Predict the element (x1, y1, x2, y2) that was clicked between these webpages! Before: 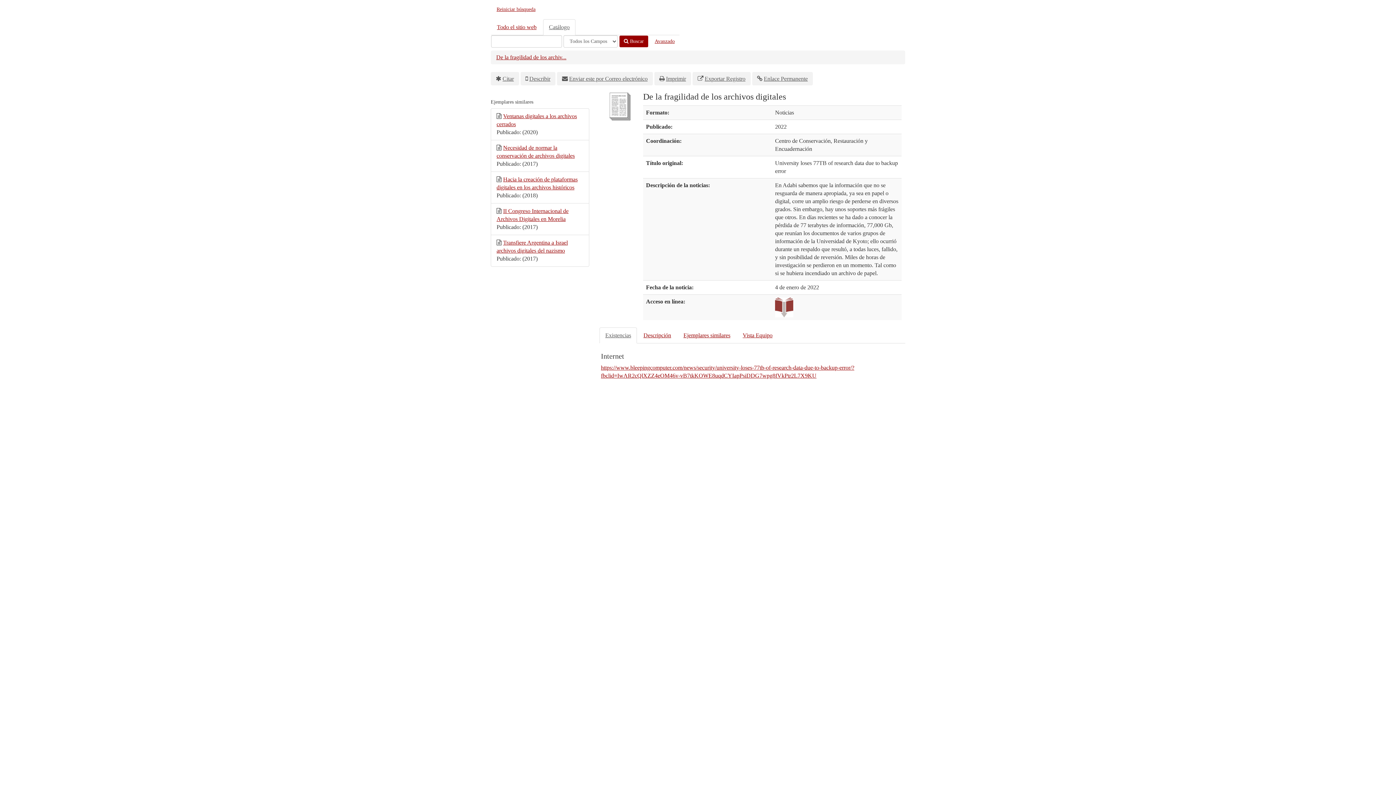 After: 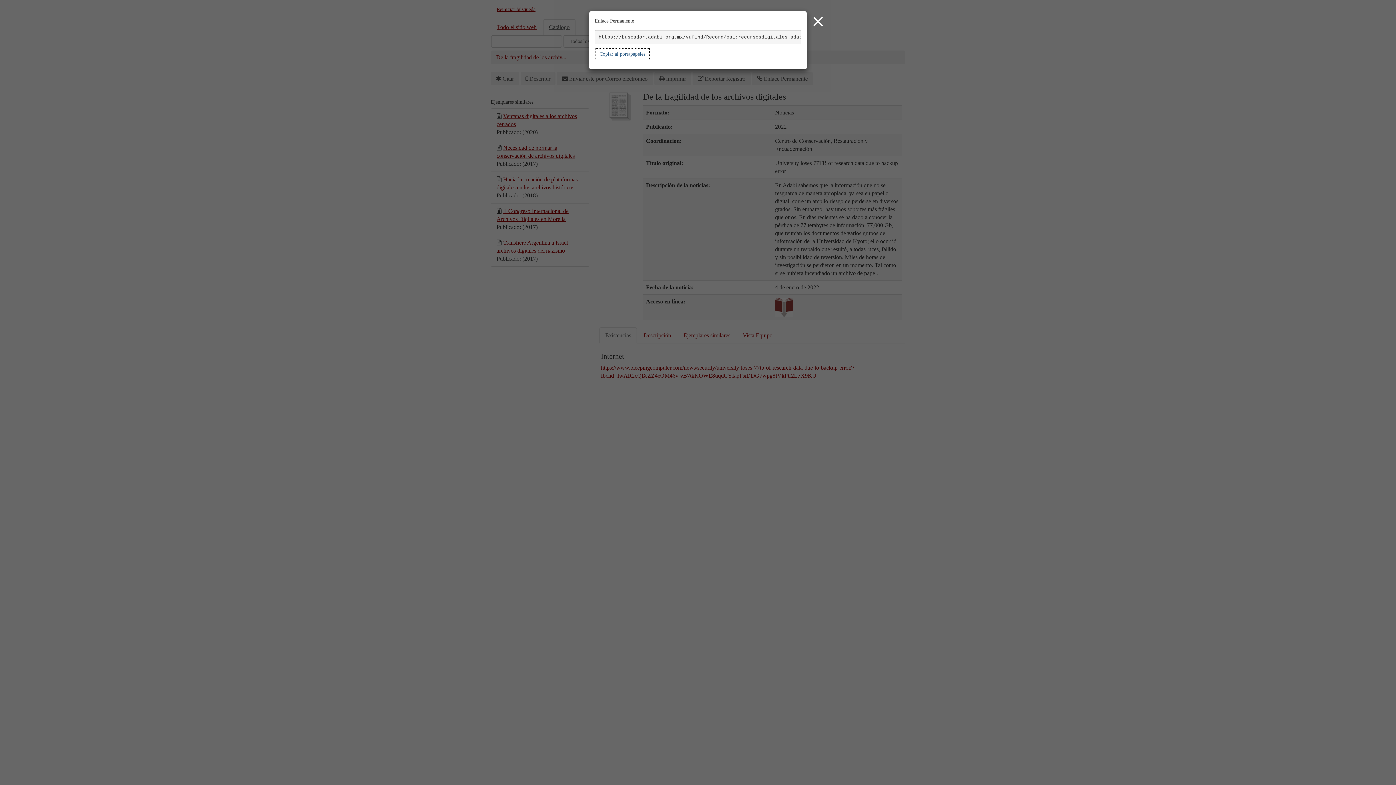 Action: bbox: (752, 72, 813, 85) label: Enlace Permanente